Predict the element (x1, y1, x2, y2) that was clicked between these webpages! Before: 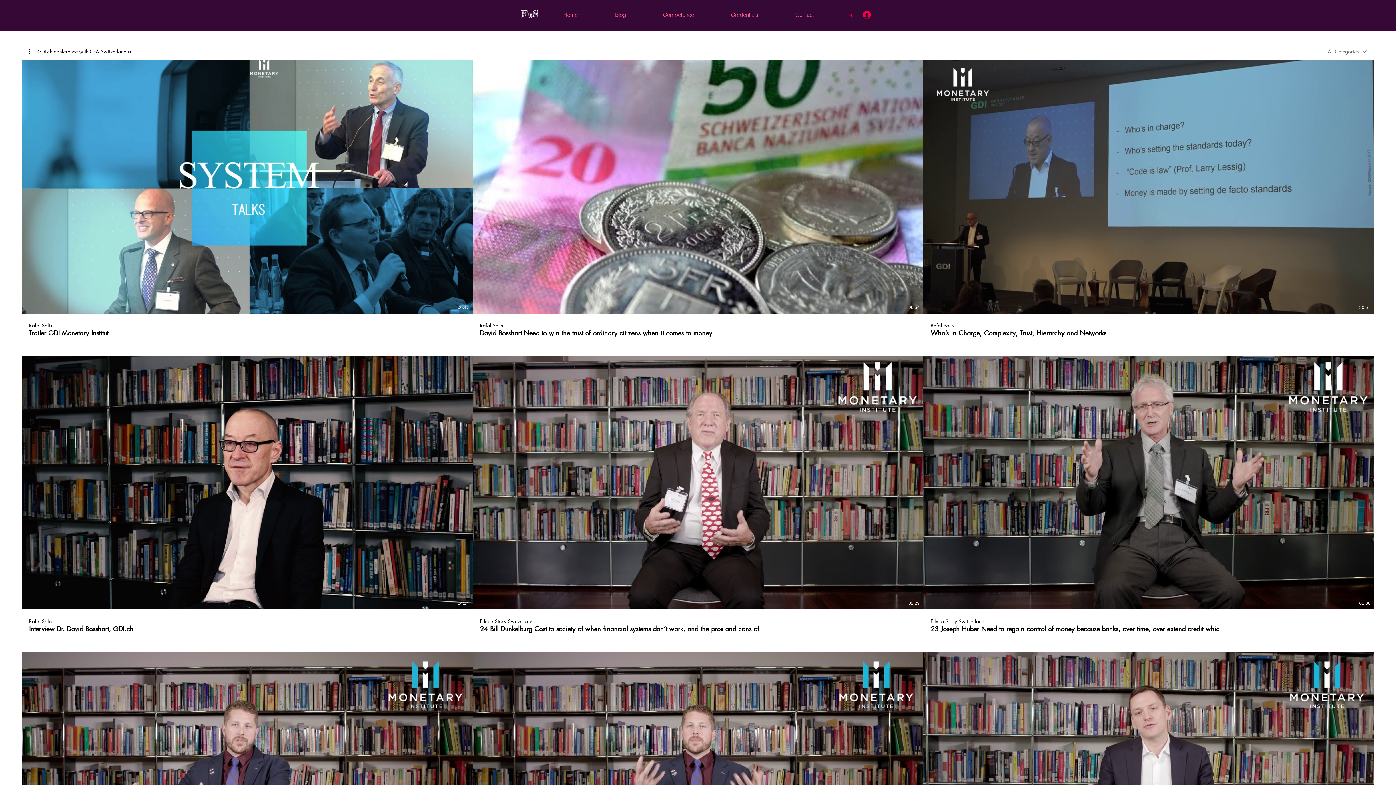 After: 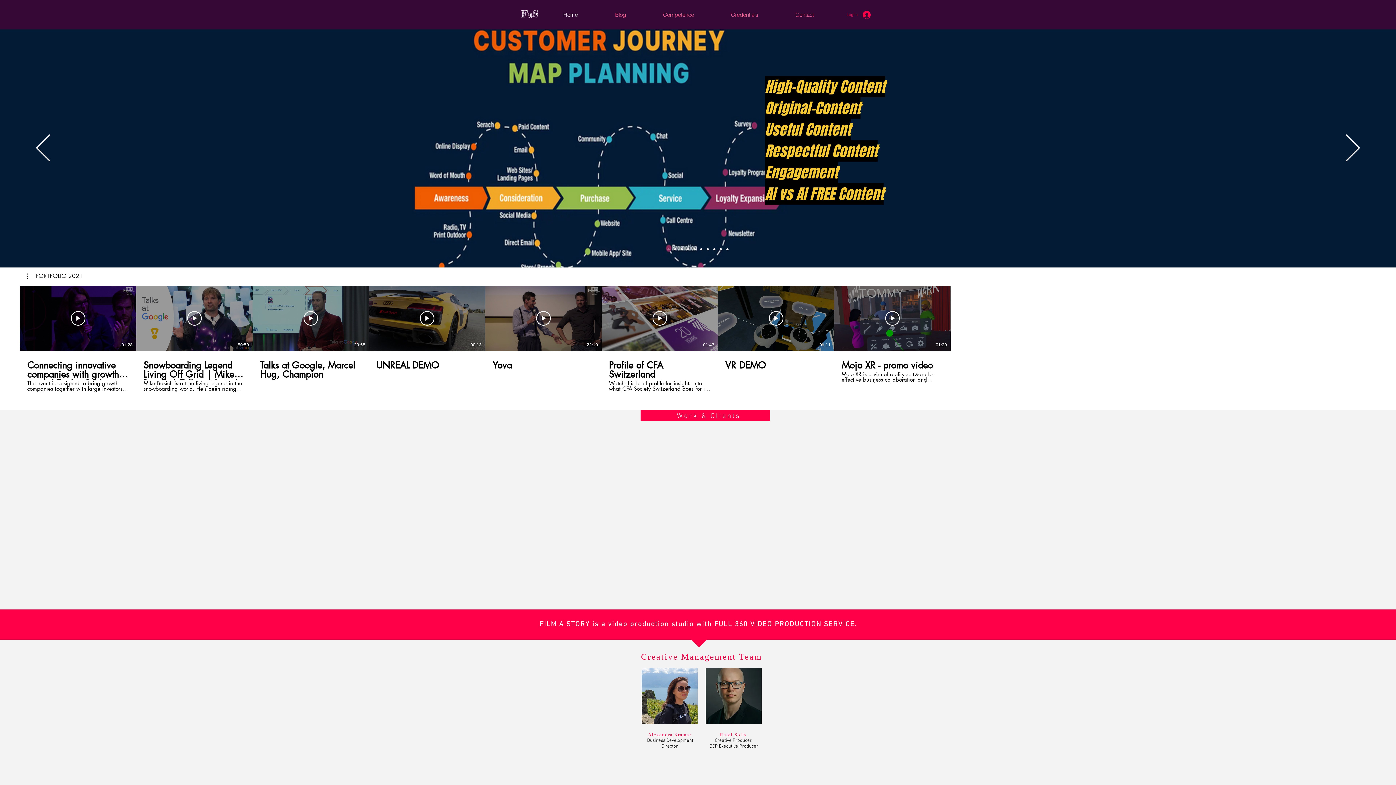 Action: label: Home bbox: (544, 3, 596, 25)